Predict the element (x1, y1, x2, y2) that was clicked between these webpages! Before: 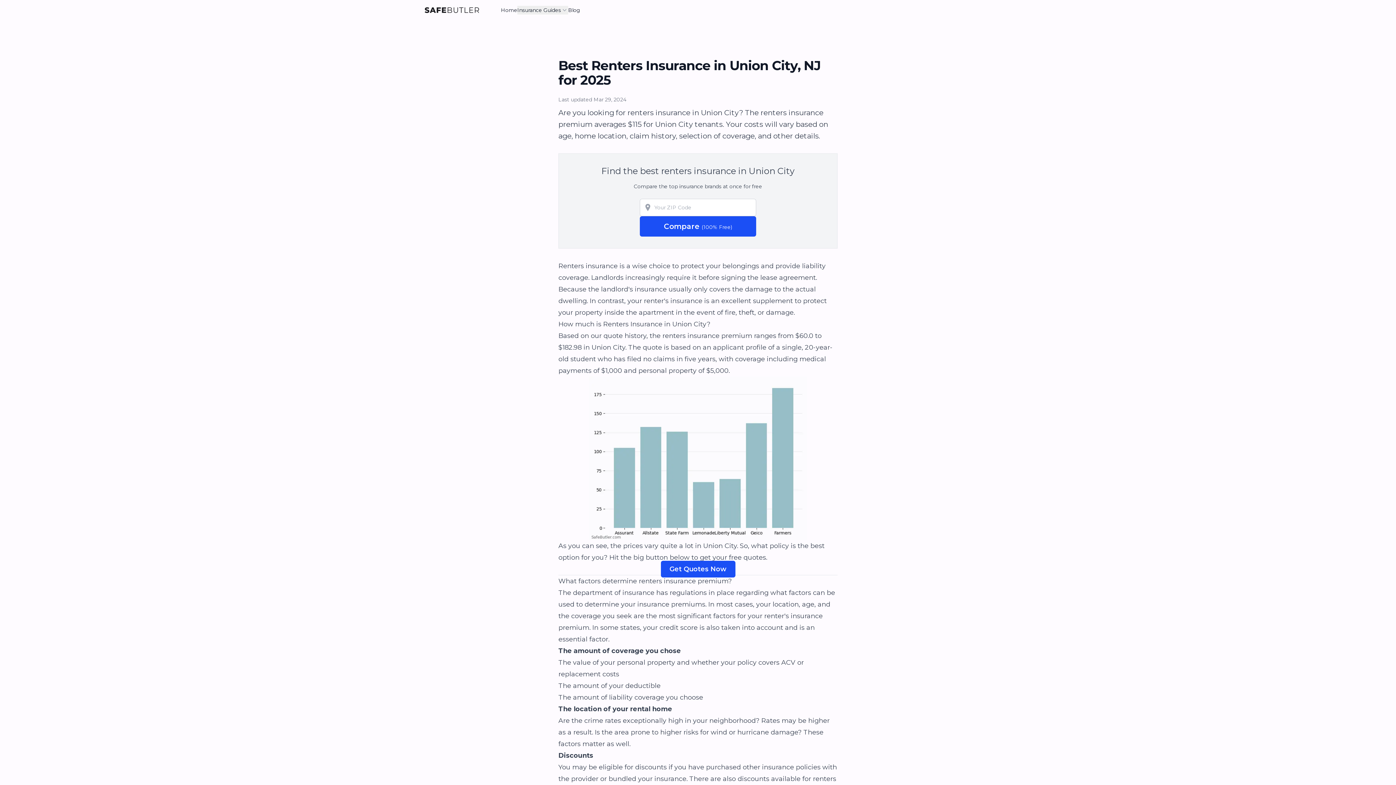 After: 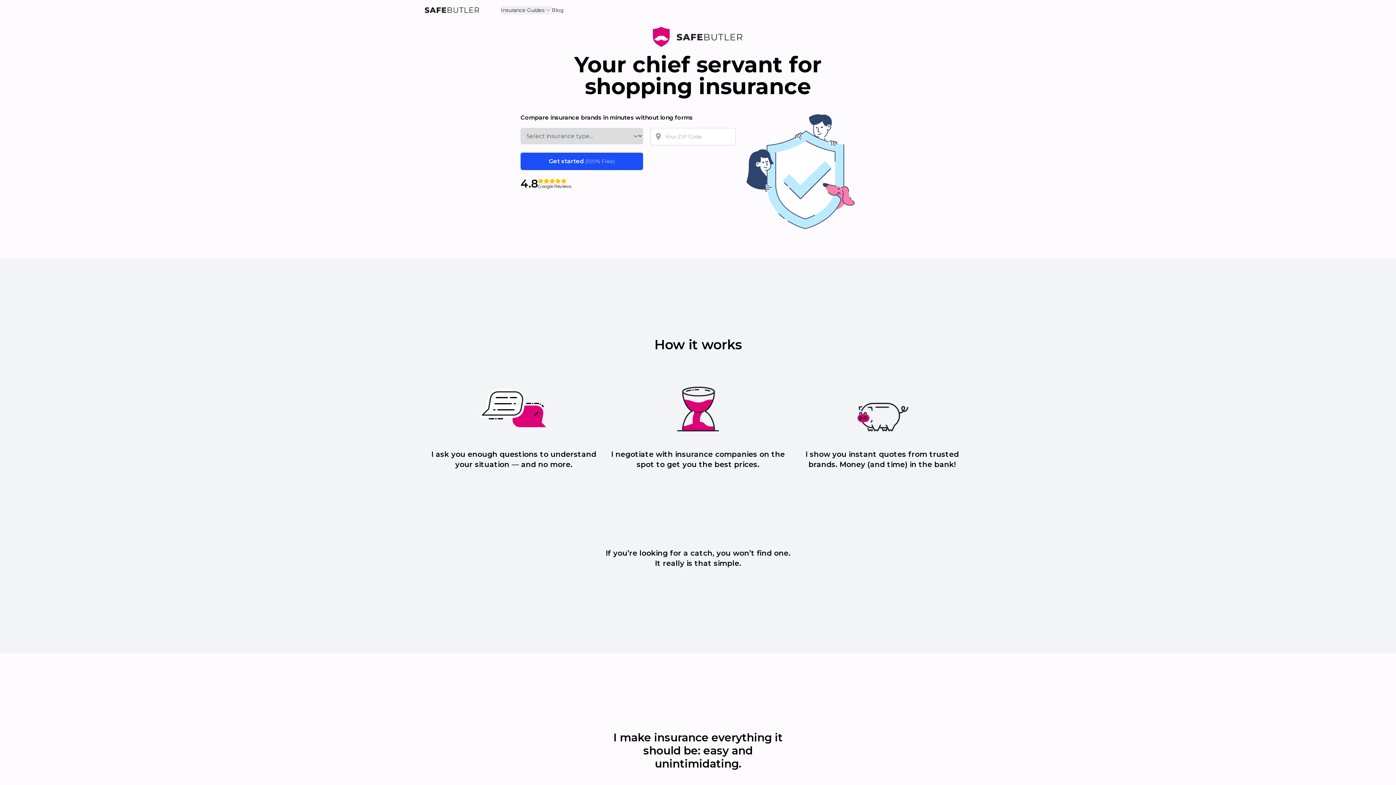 Action: label: Home bbox: (501, 6, 517, 13)